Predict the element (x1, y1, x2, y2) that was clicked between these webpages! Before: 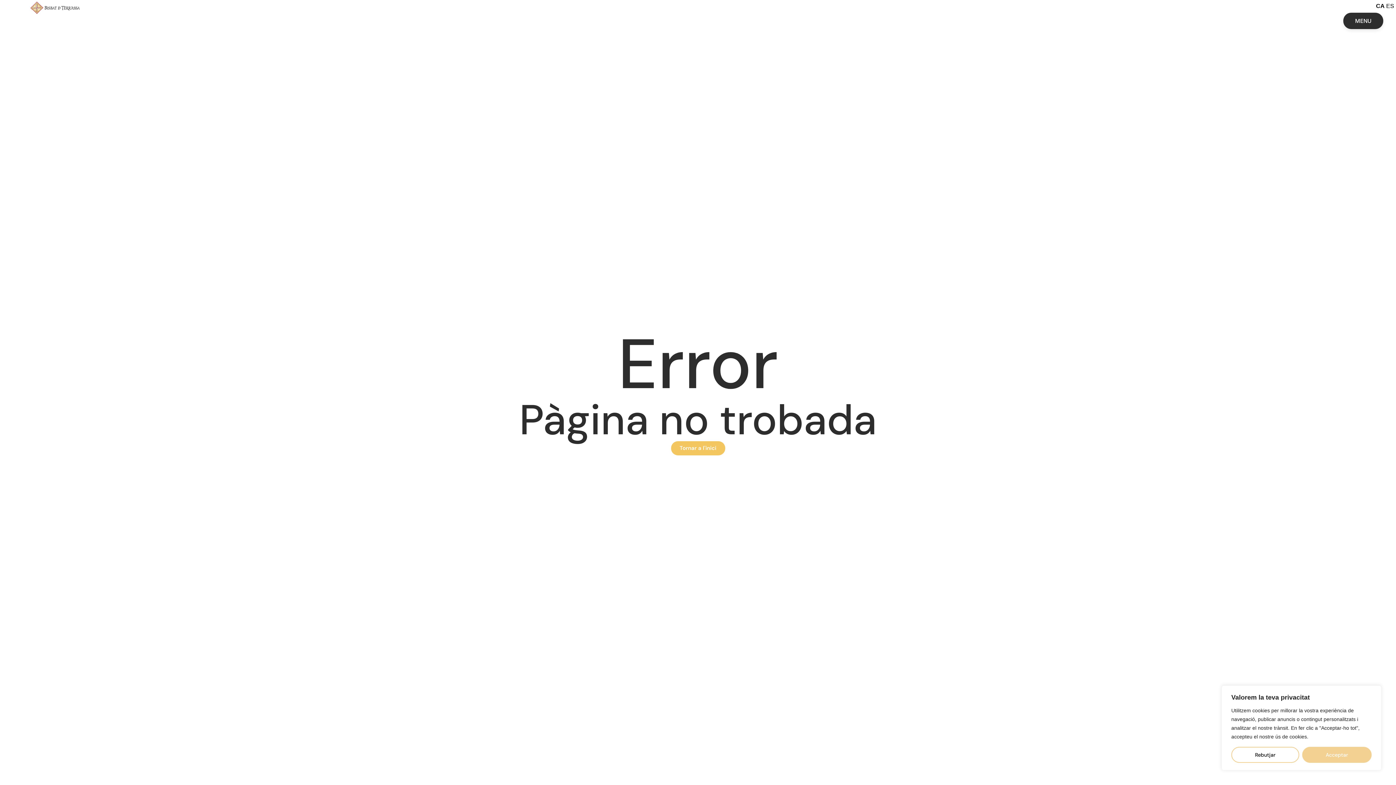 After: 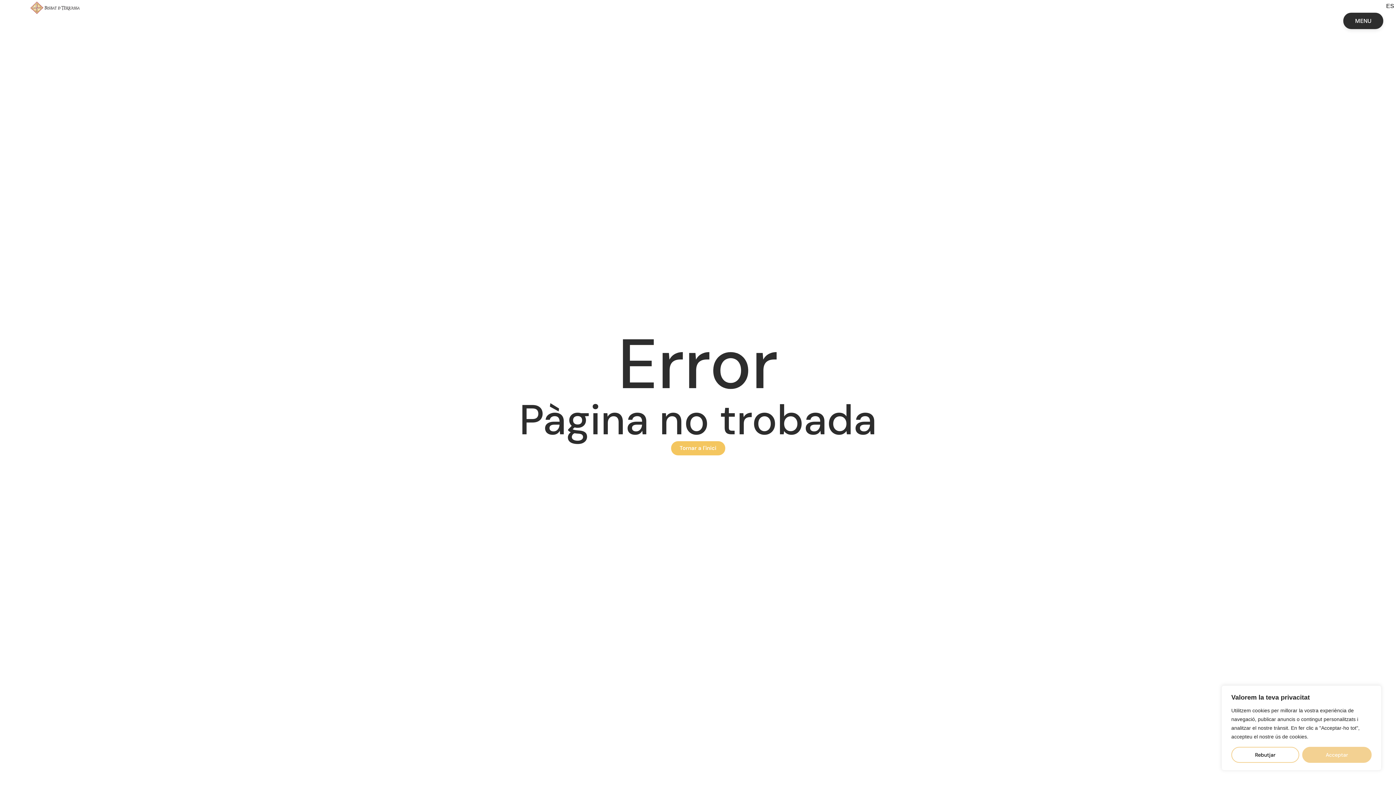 Action: bbox: (1376, 2, 1385, 9) label: CA